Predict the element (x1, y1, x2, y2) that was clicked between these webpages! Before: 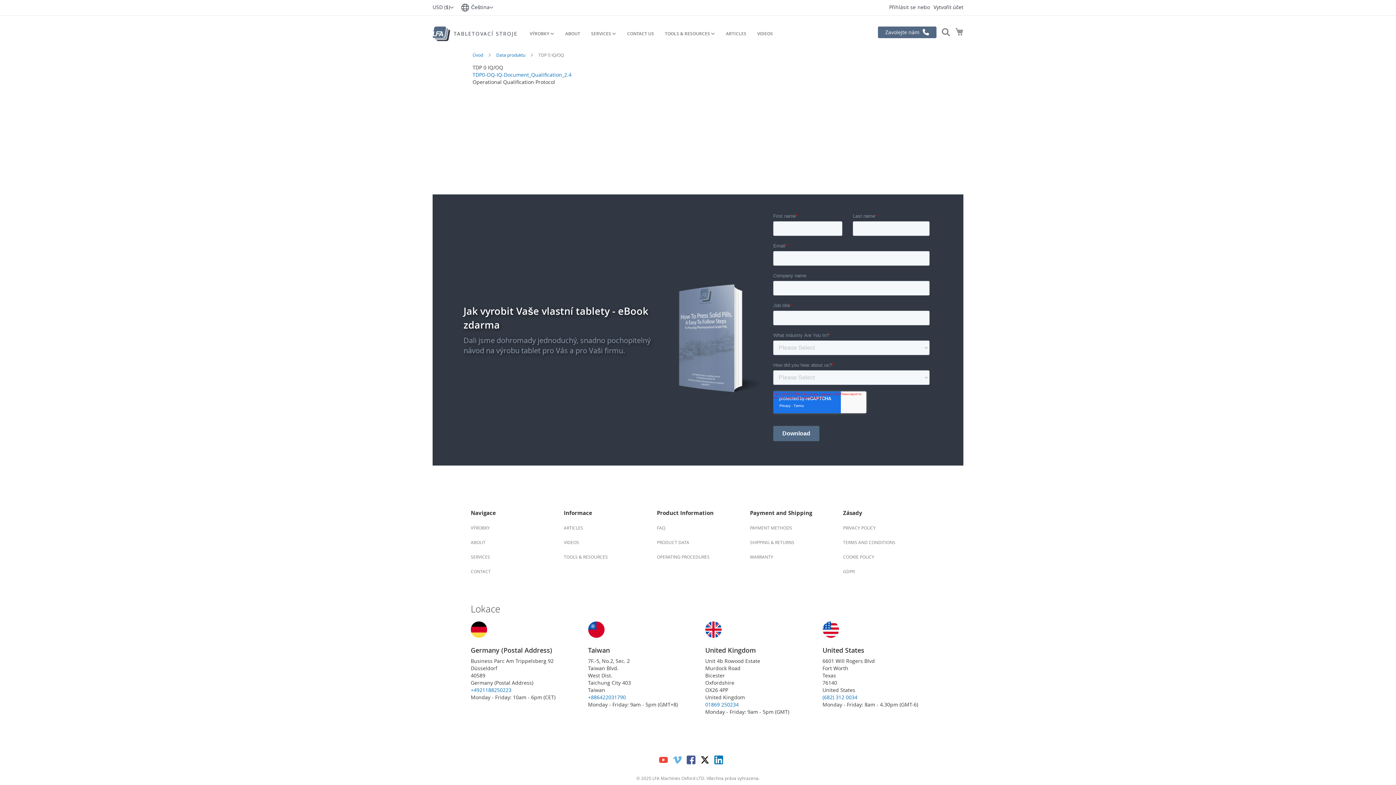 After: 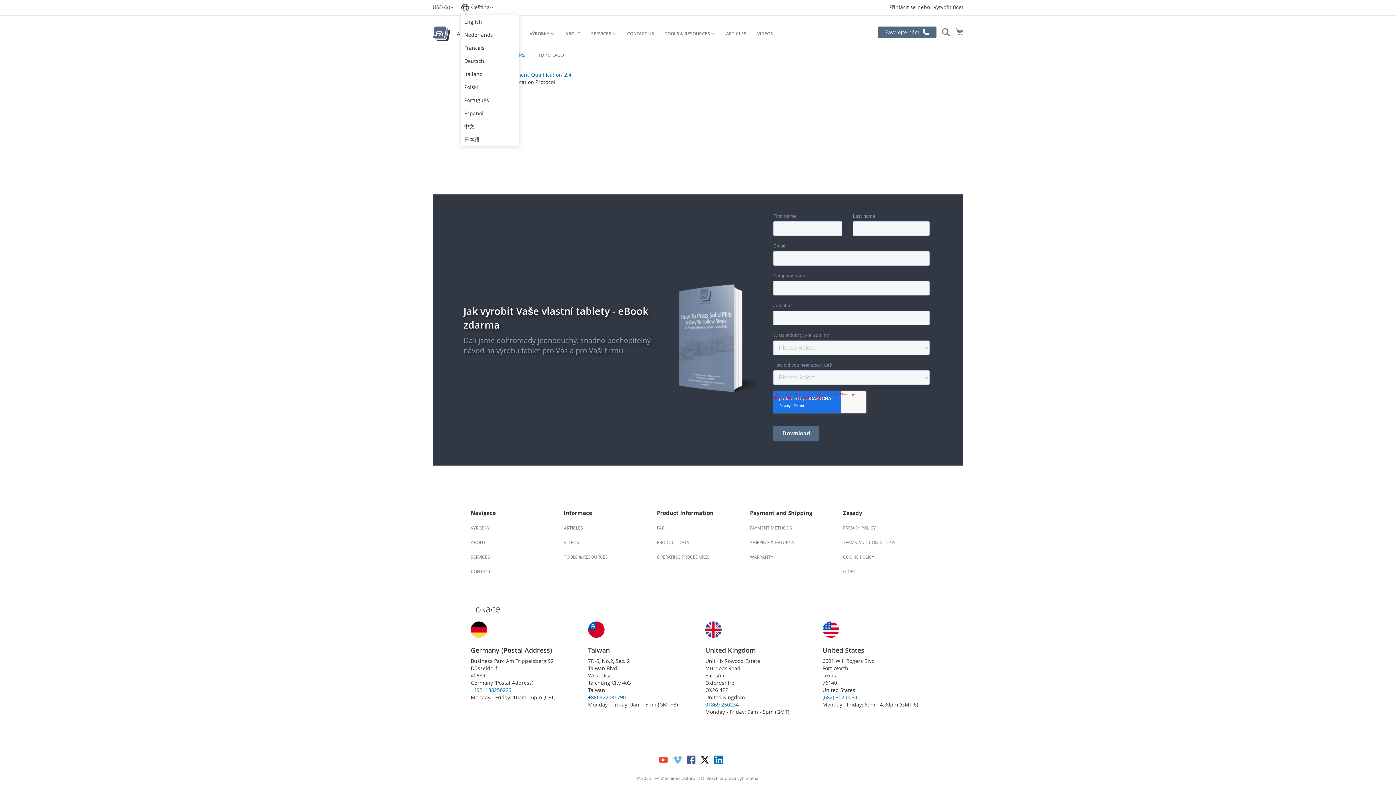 Action: bbox: (461, 3, 493, 11) label: Čeština‎